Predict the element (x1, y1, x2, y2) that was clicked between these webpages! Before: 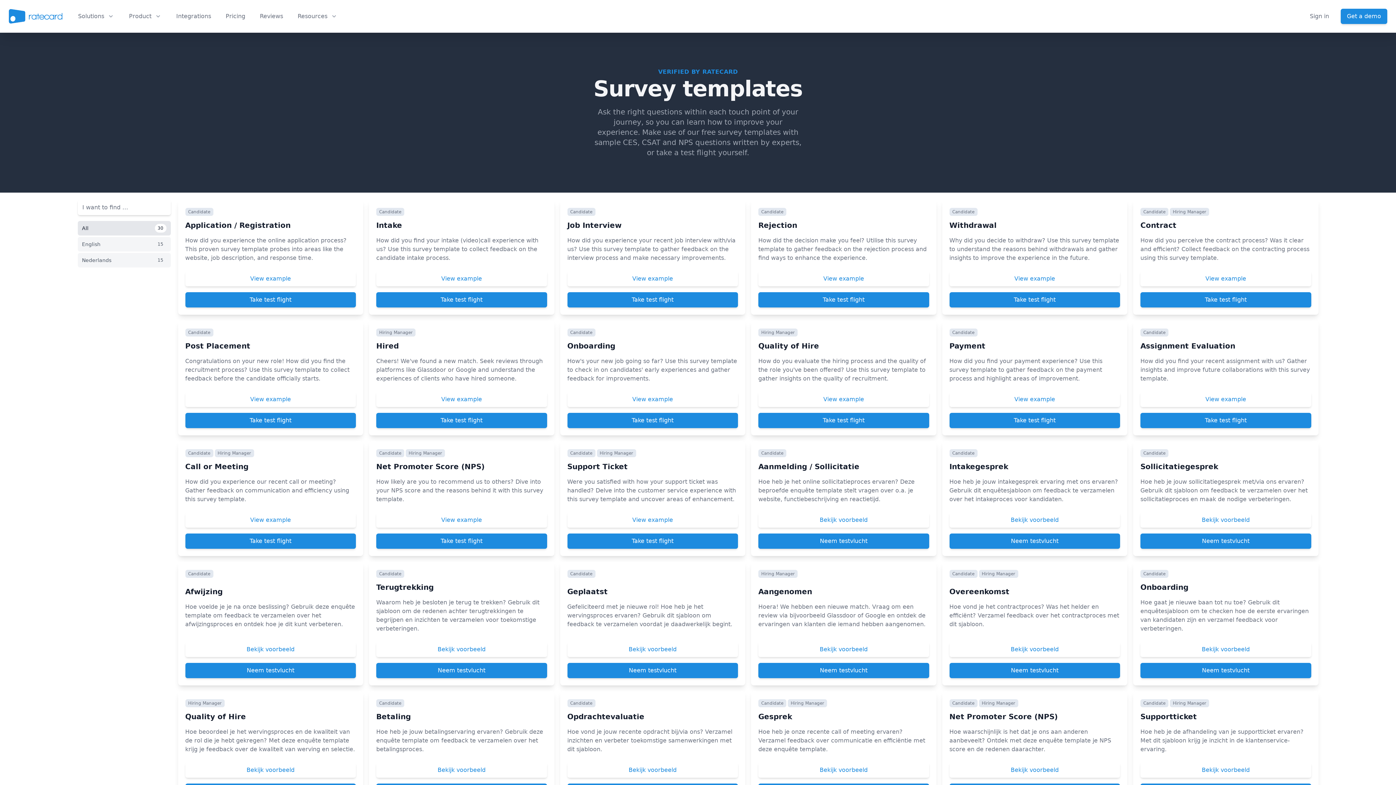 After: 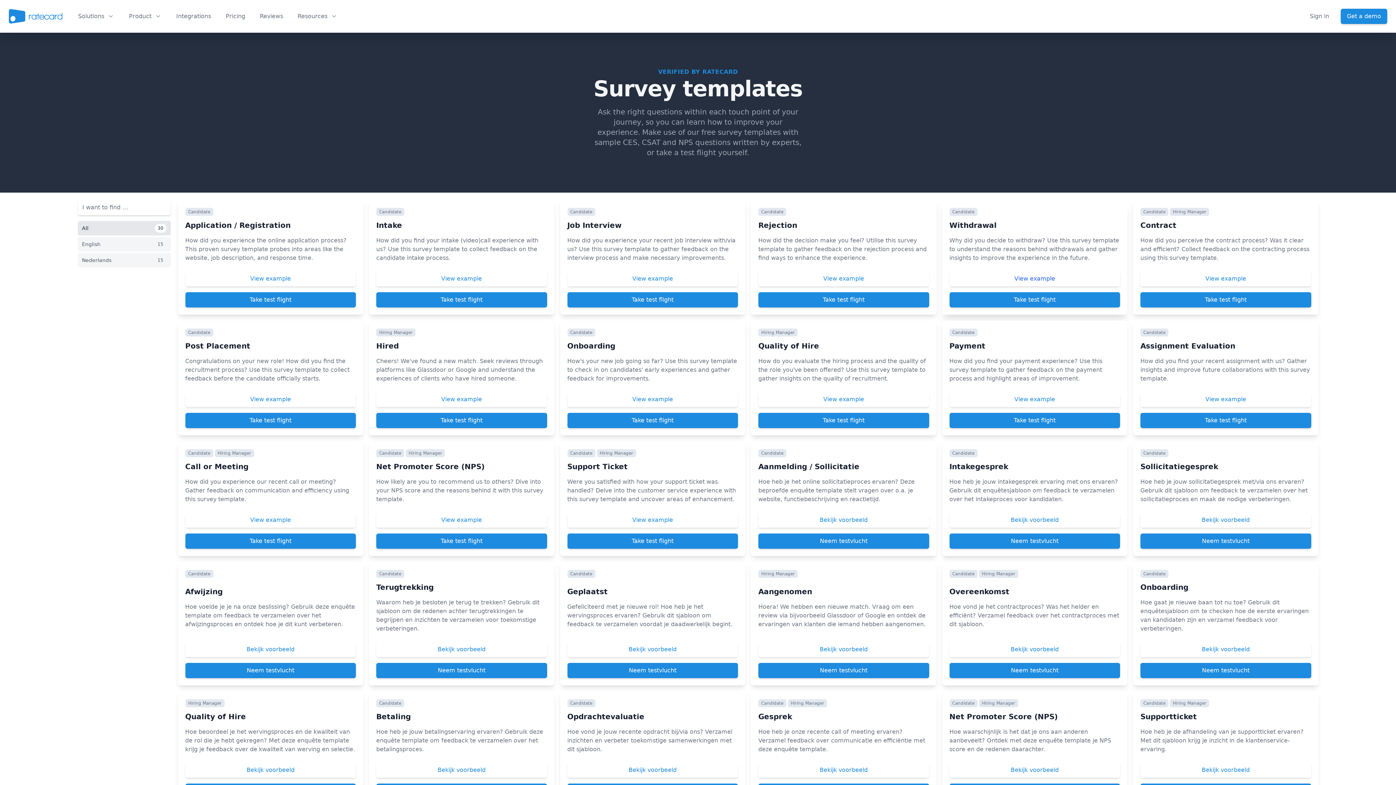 Action: label: View example bbox: (949, 271, 1120, 286)